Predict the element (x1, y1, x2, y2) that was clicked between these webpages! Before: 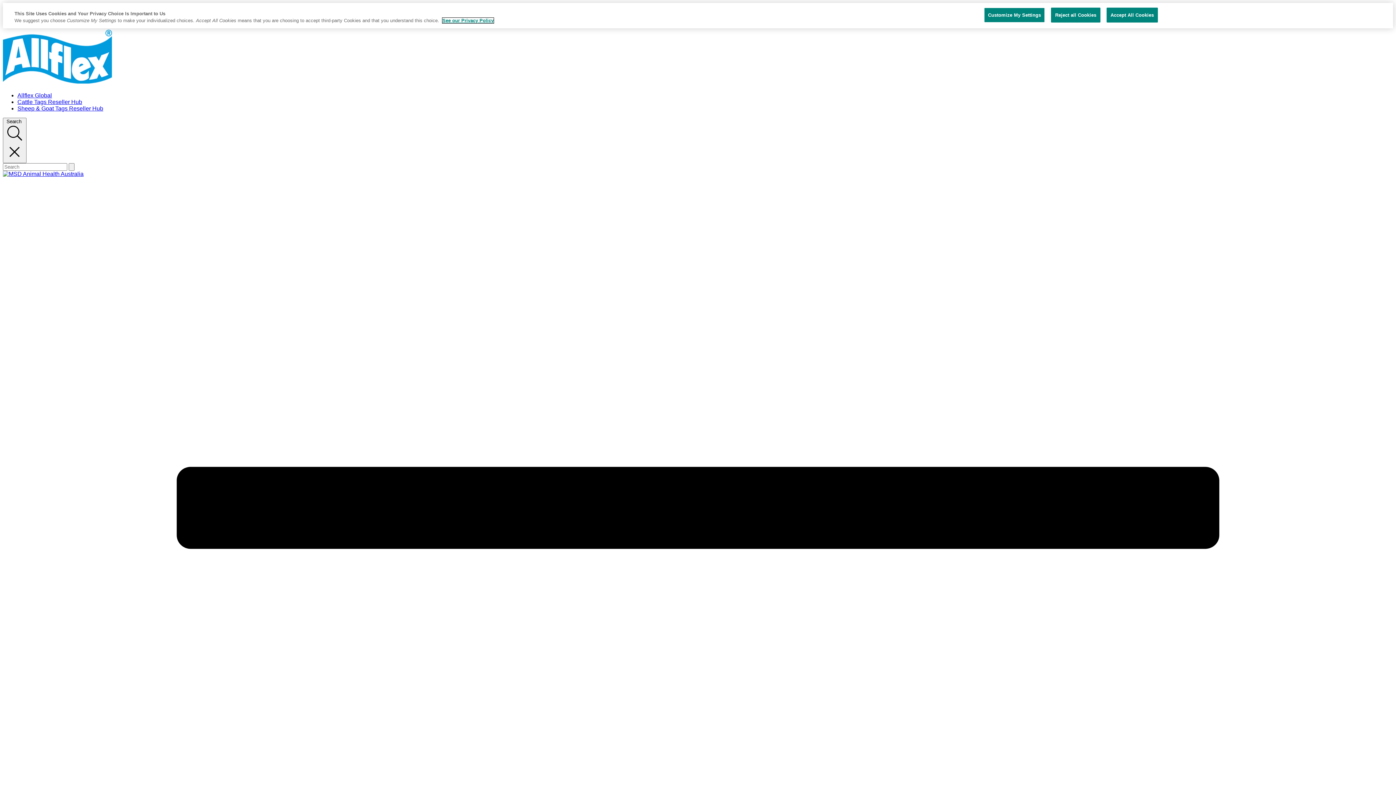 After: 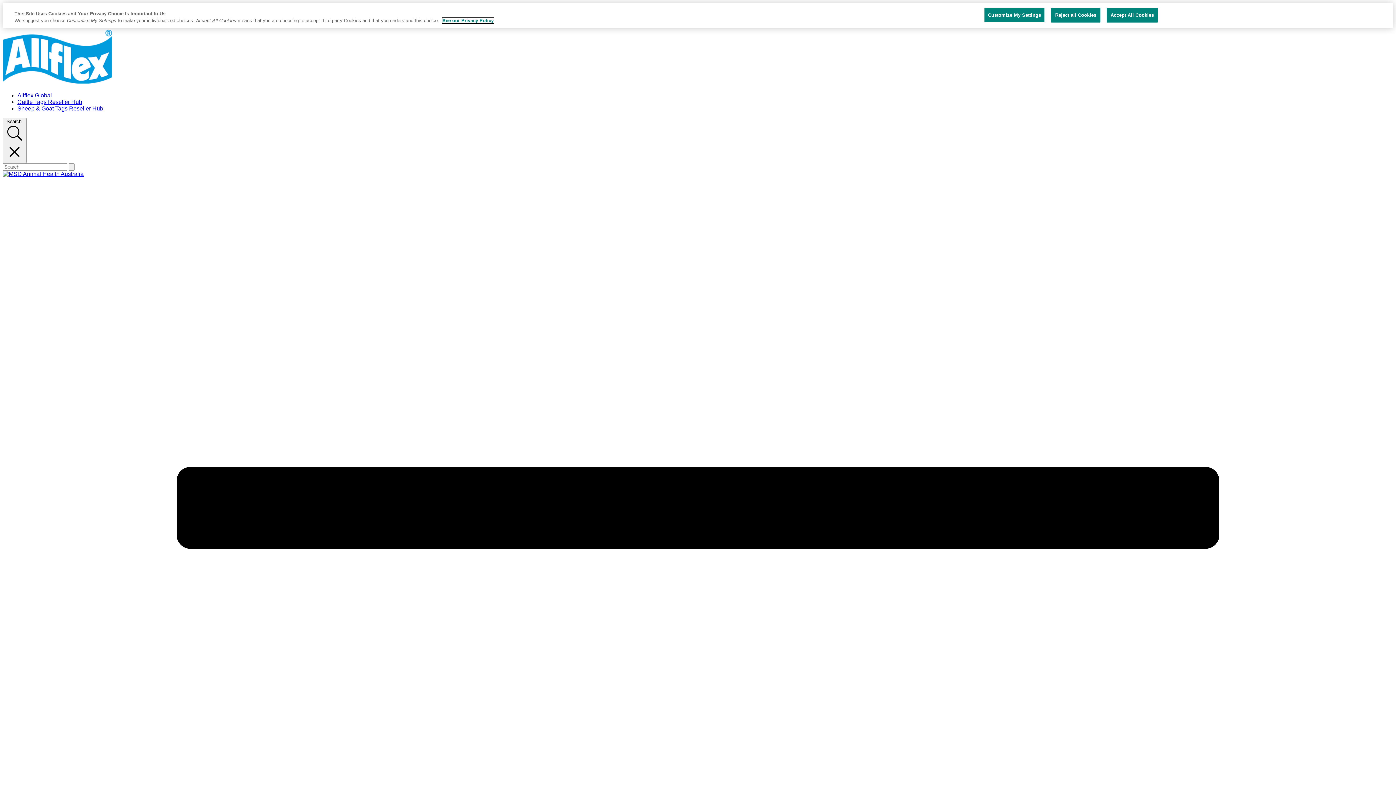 Action: label: More information about your privacy, opens in a new tab bbox: (442, 17, 493, 23)